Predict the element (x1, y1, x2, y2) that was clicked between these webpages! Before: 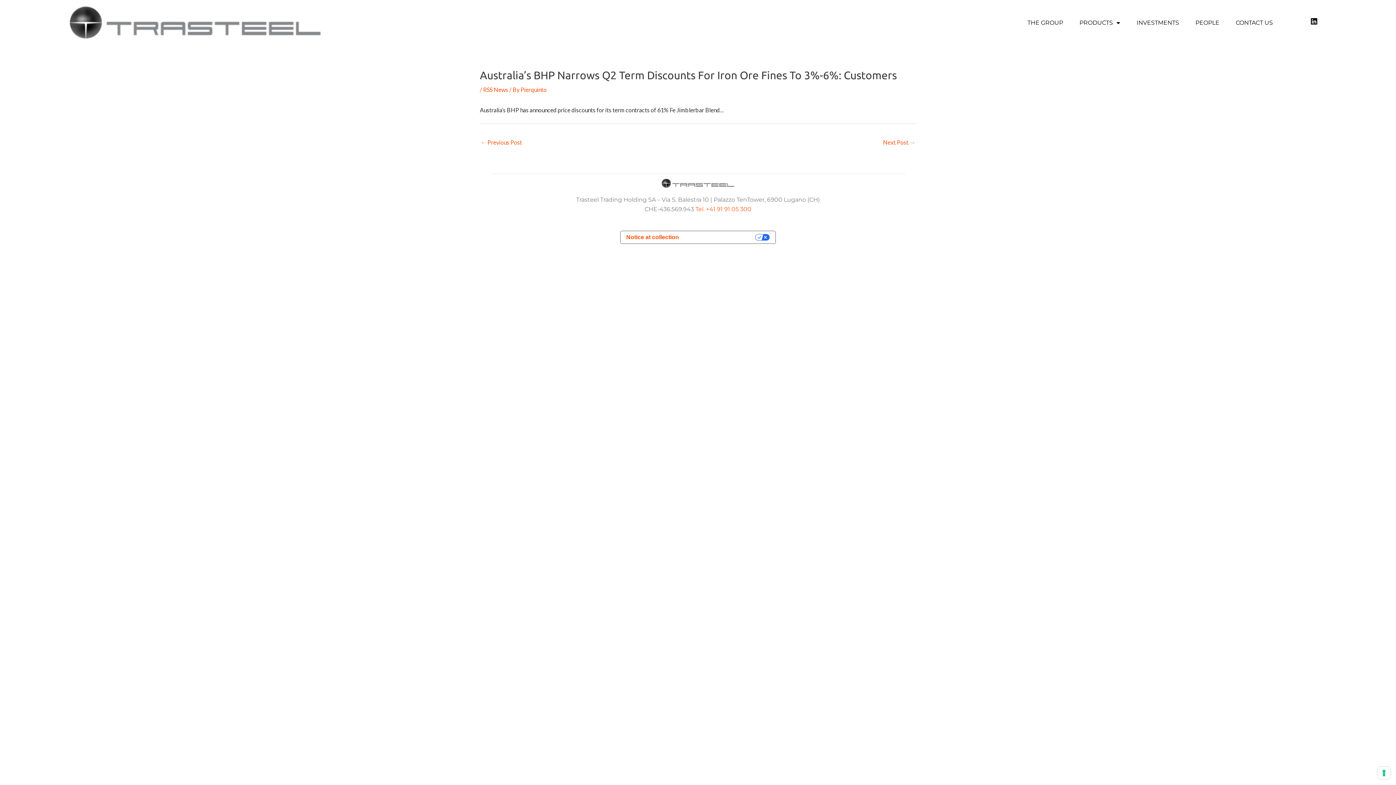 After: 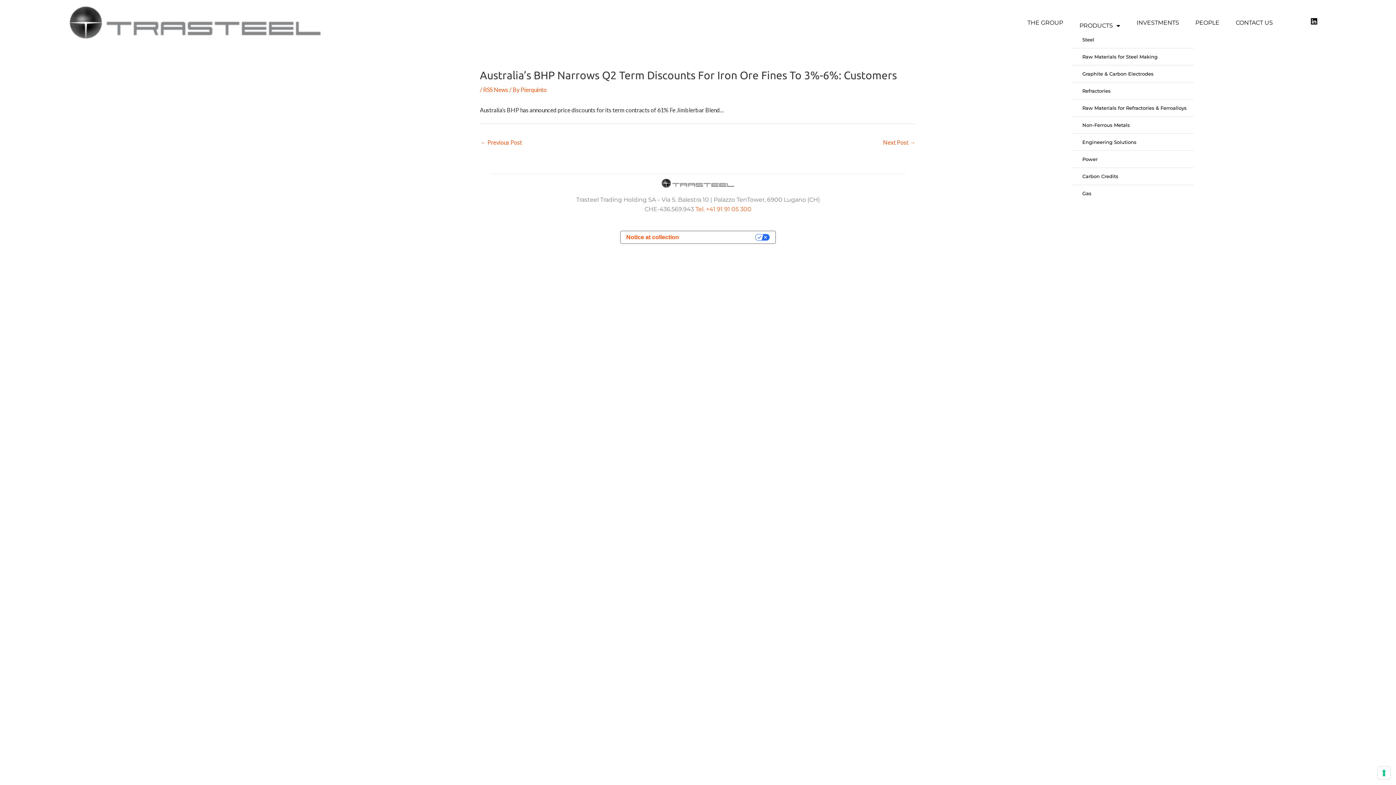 Action: bbox: (1072, 14, 1127, 31) label: PRODUCTS